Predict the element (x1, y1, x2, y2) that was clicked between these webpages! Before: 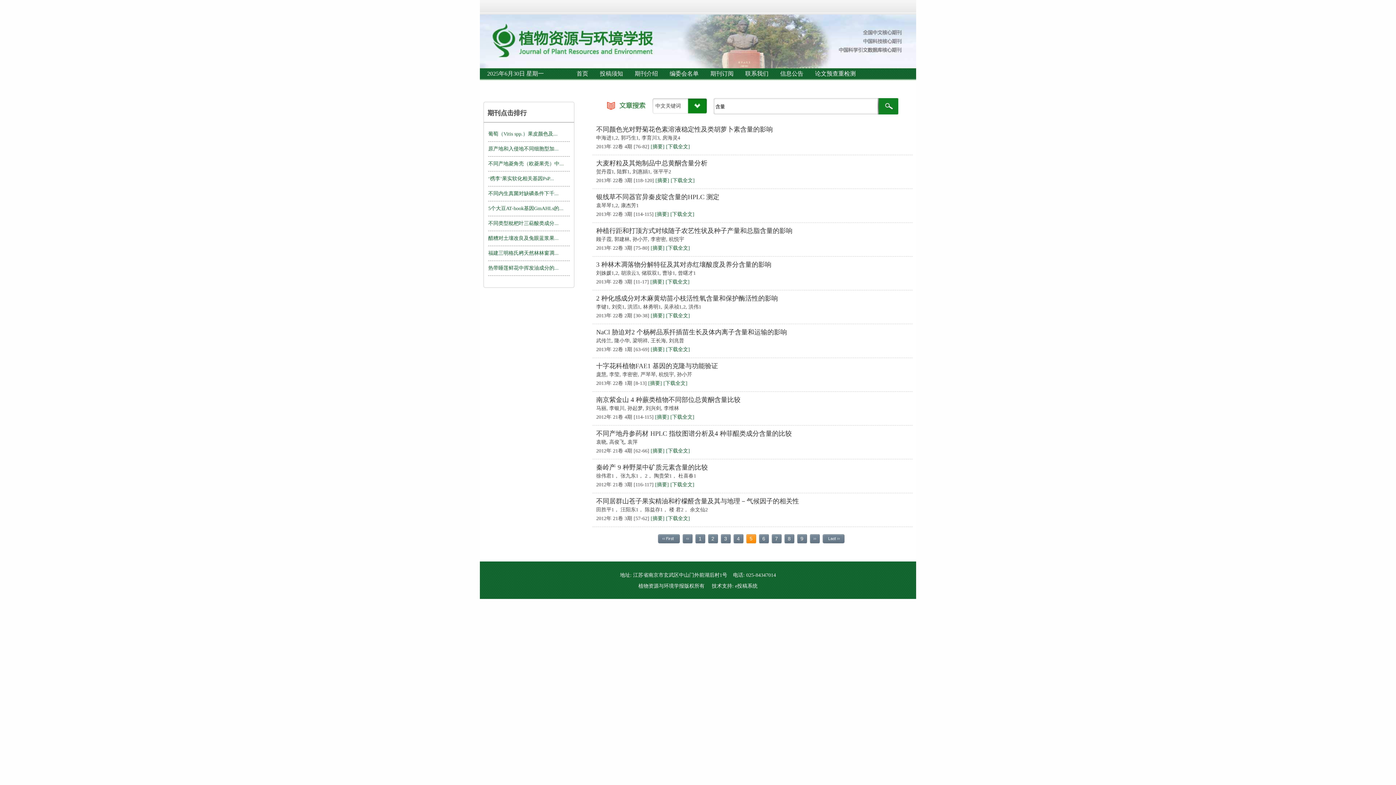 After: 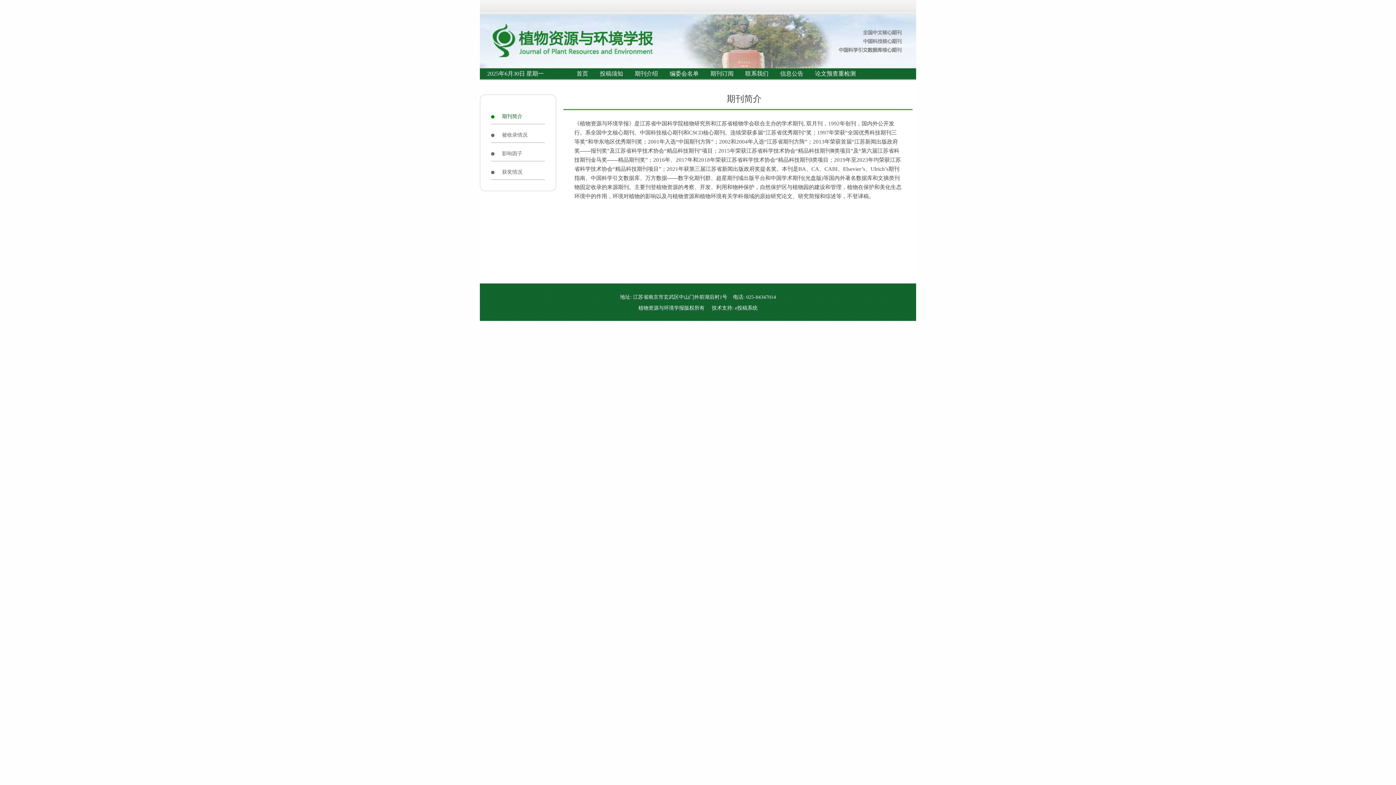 Action: label: 期刊介绍 bbox: (634, 70, 658, 76)